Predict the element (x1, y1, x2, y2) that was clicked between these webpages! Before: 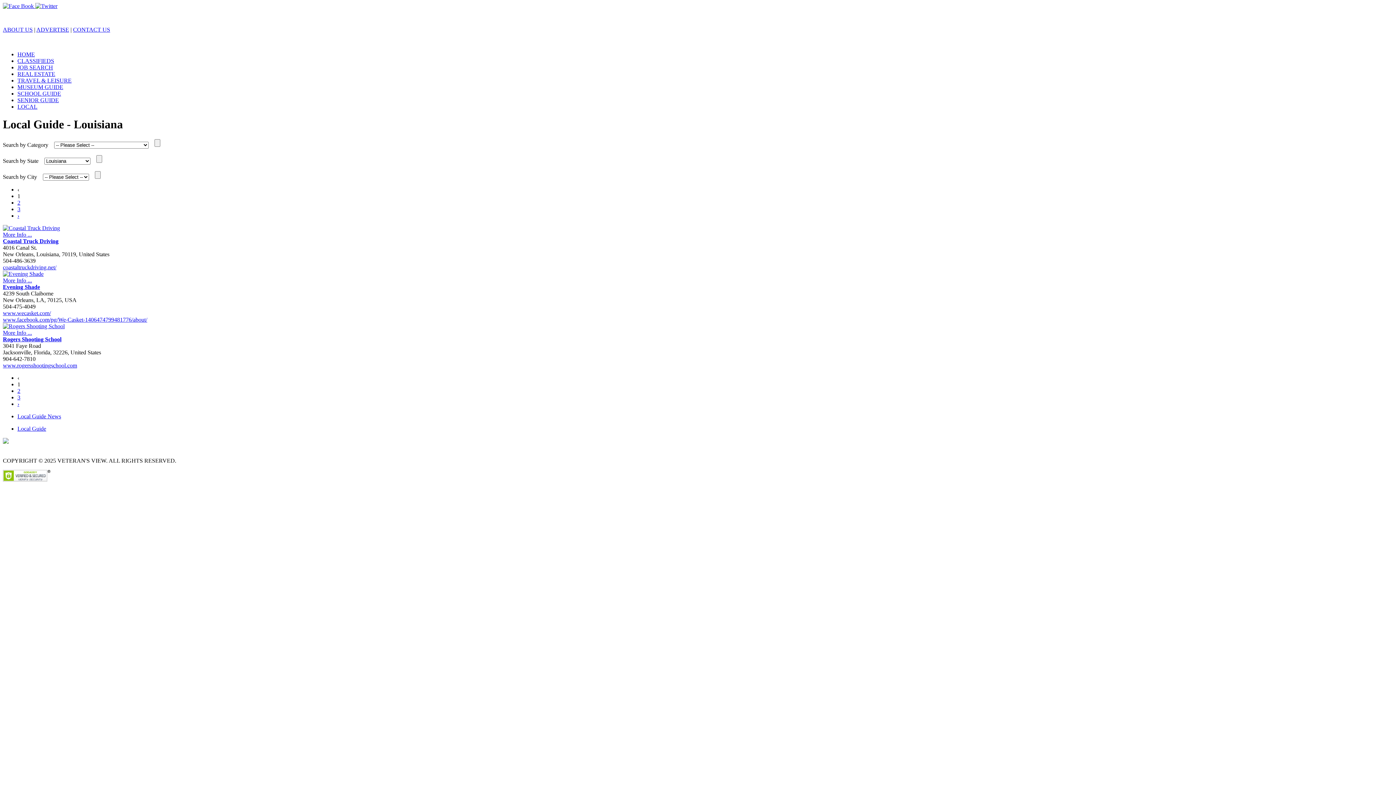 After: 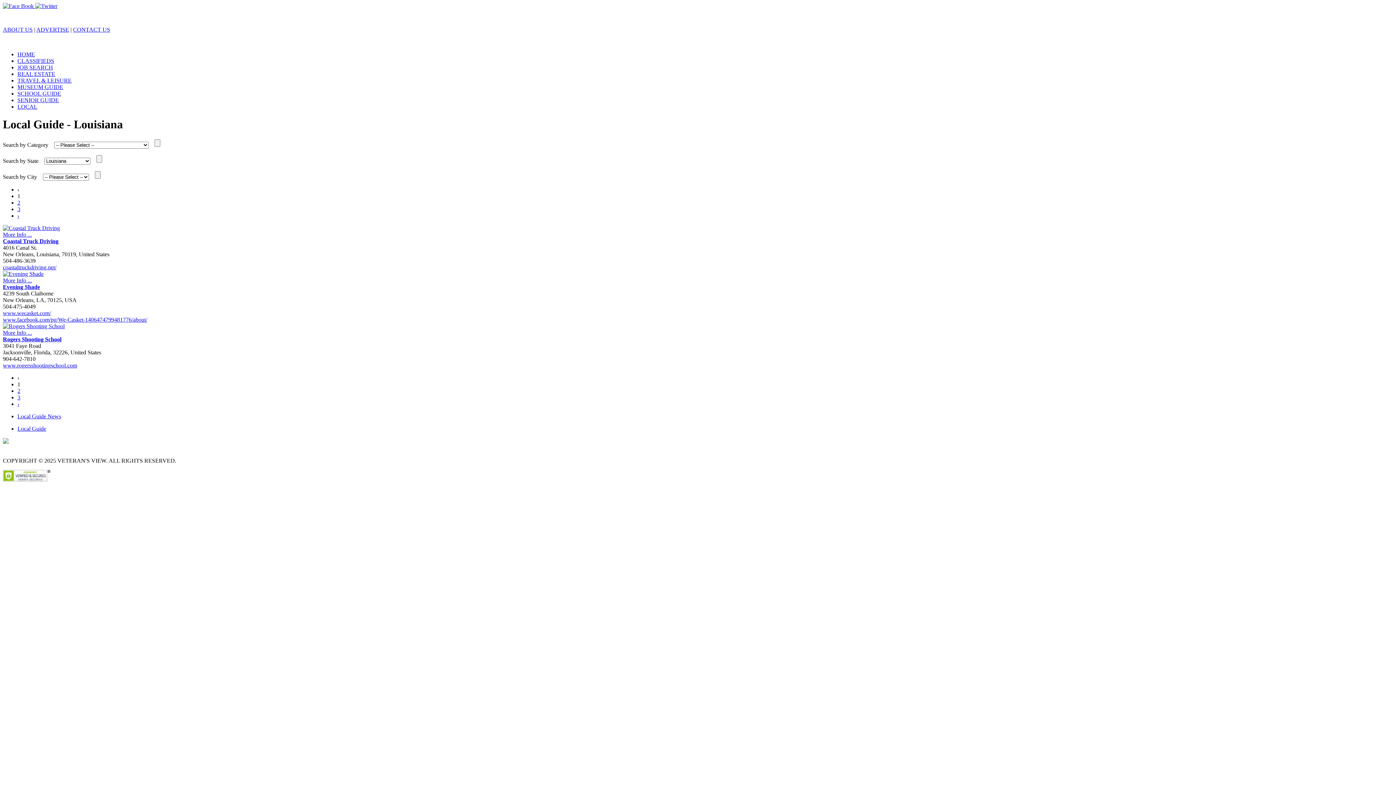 Action: bbox: (2, 277, 32, 283) label: More Info ...